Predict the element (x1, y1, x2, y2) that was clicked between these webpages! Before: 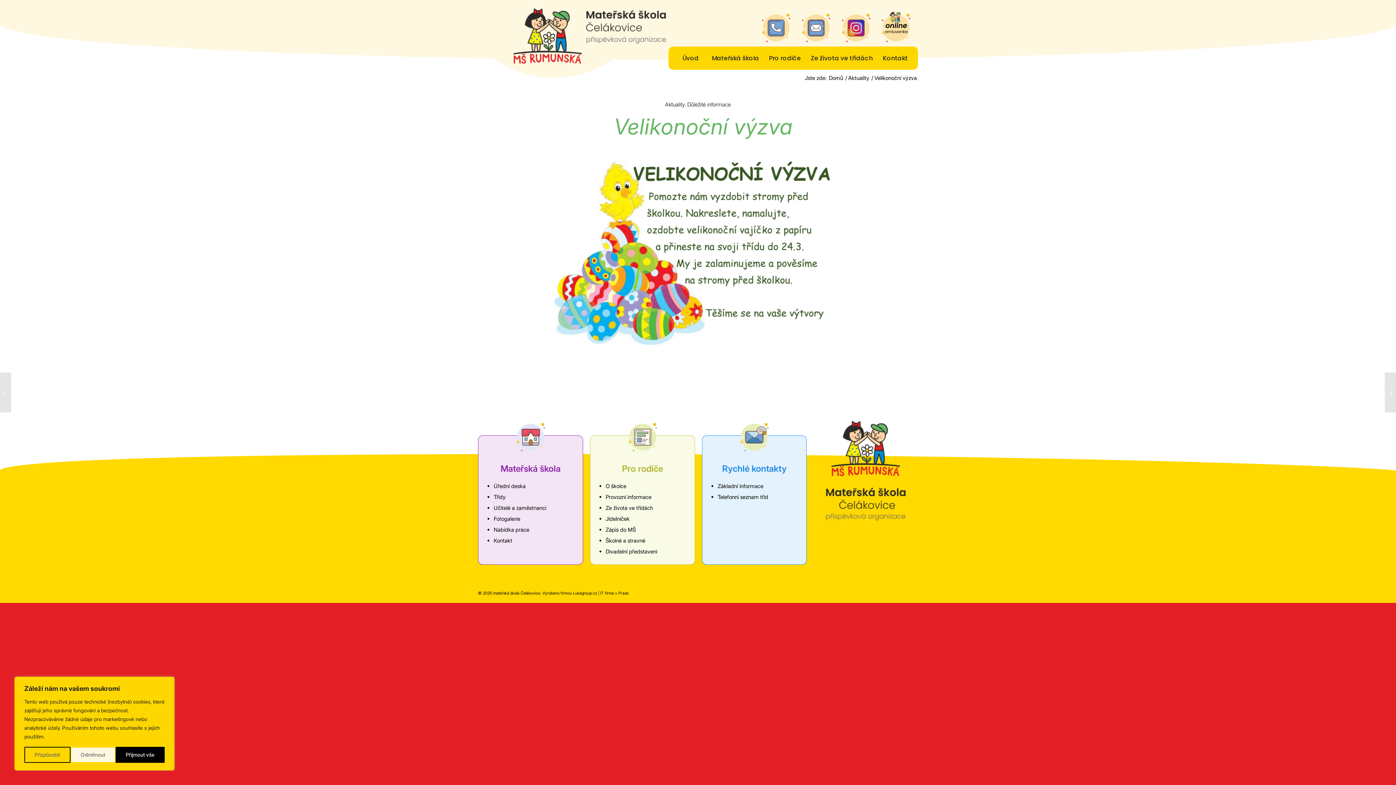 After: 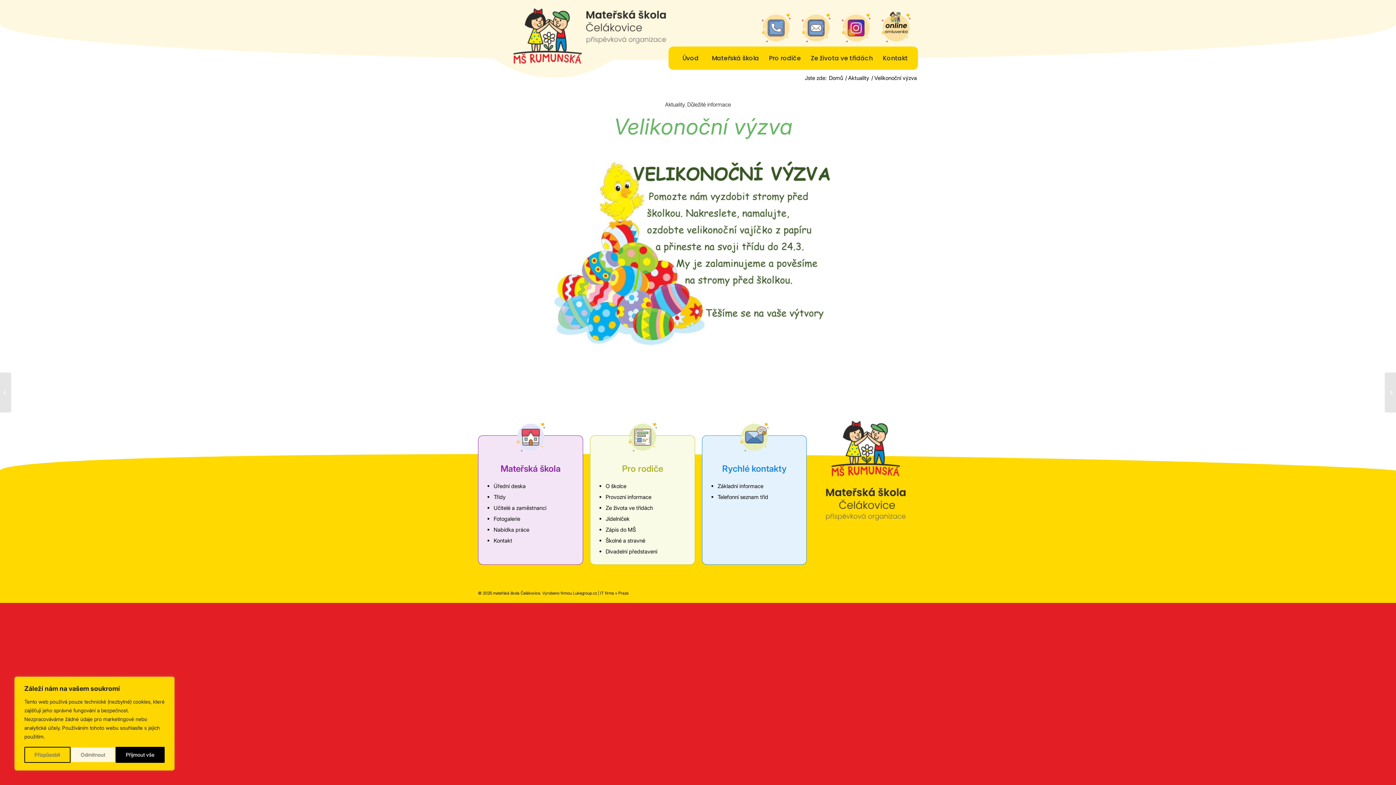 Action: bbox: (798, 40, 838, 47)